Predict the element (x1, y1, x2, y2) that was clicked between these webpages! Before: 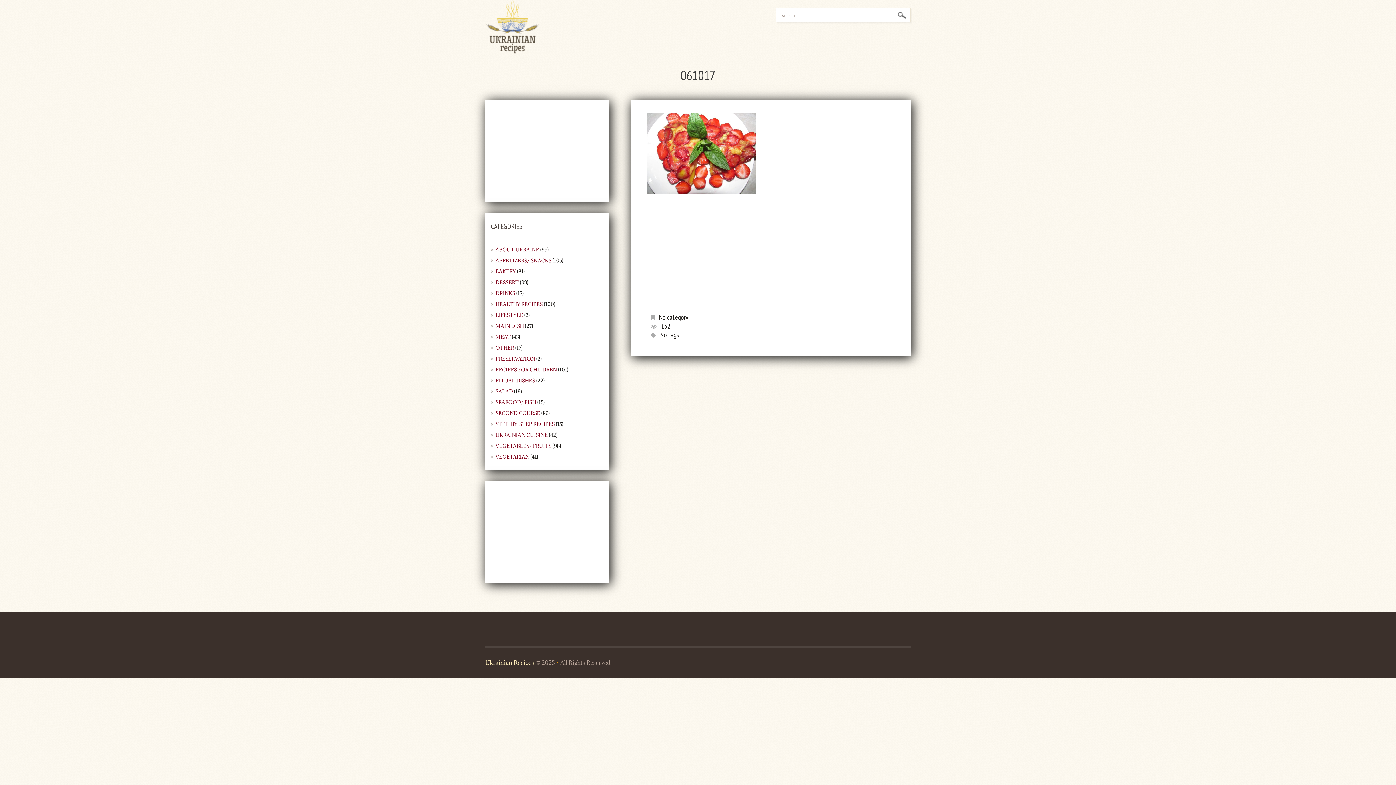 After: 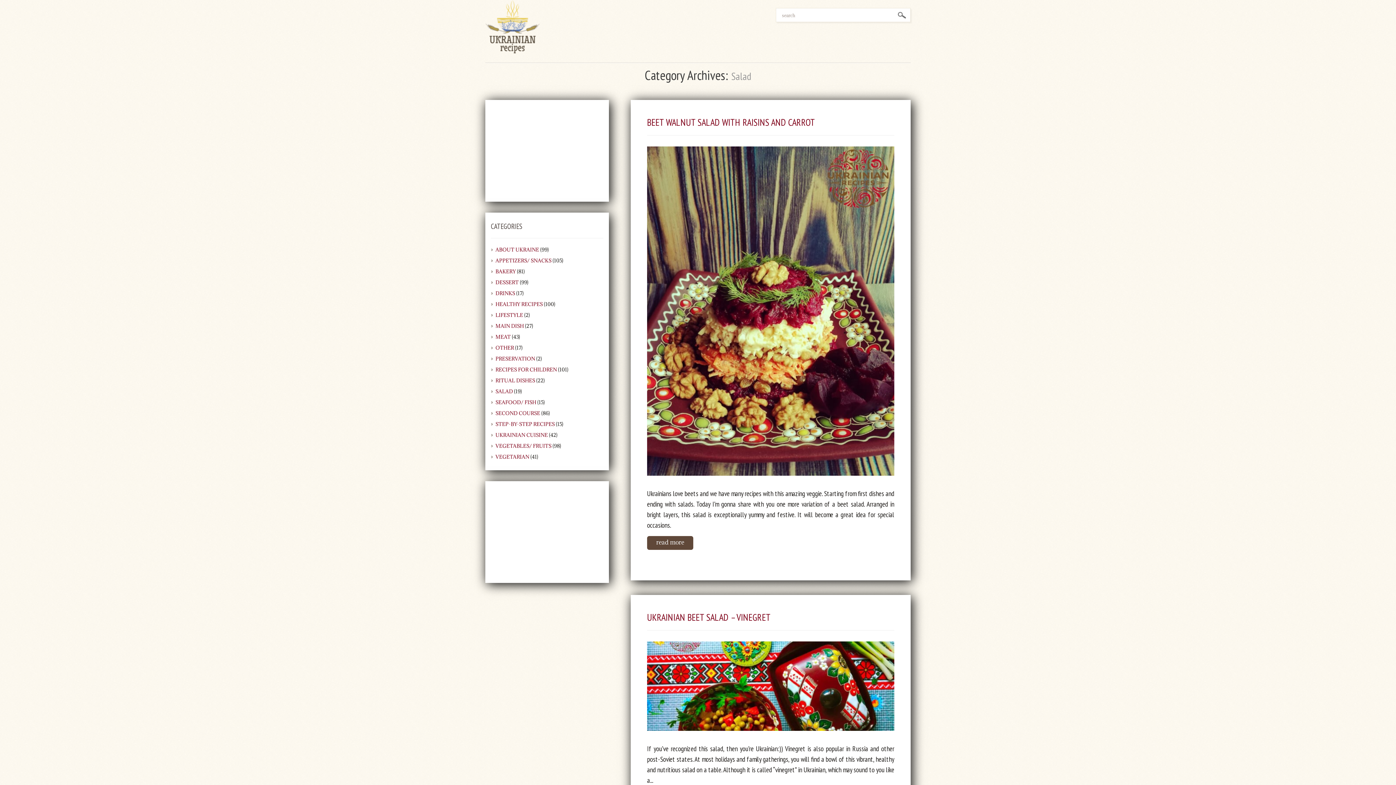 Action: label: SALAD bbox: (495, 388, 513, 394)